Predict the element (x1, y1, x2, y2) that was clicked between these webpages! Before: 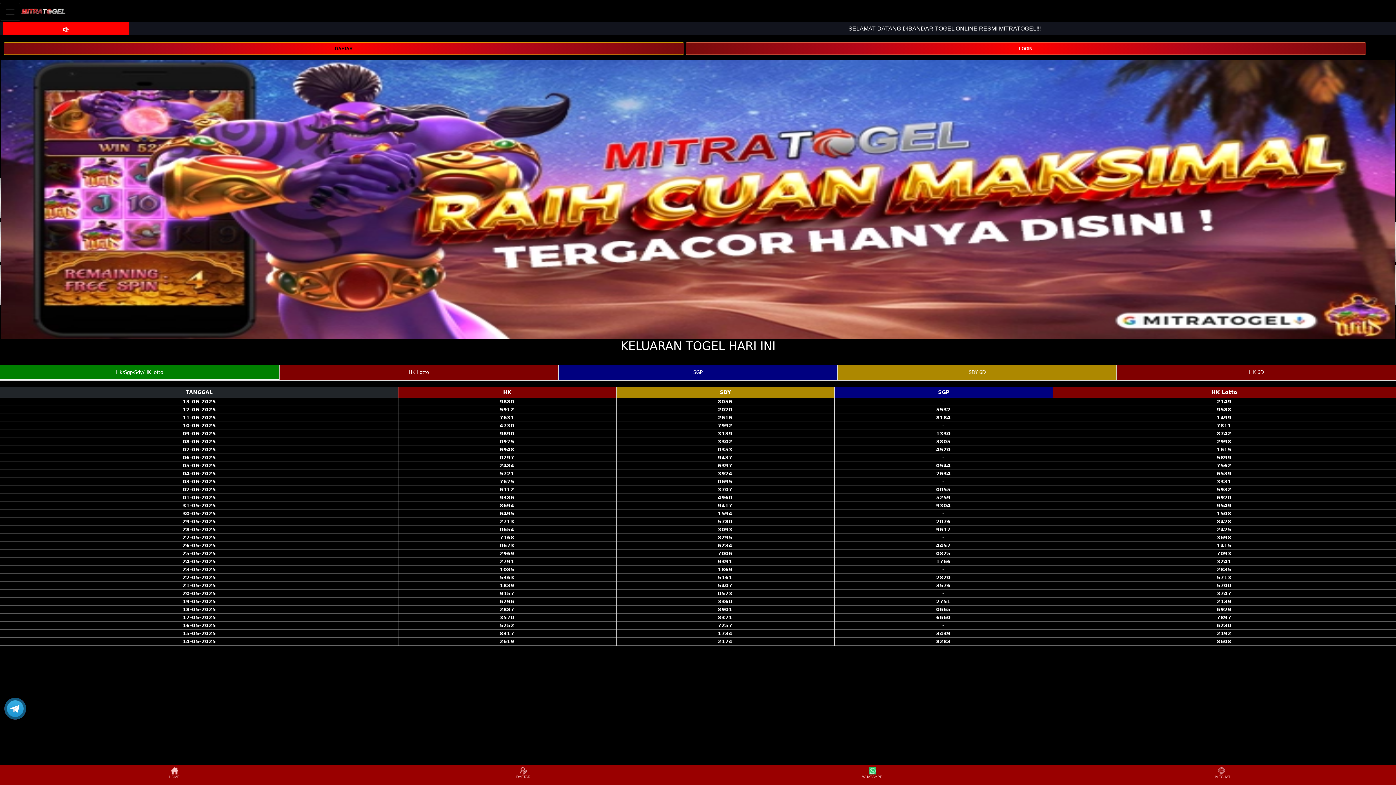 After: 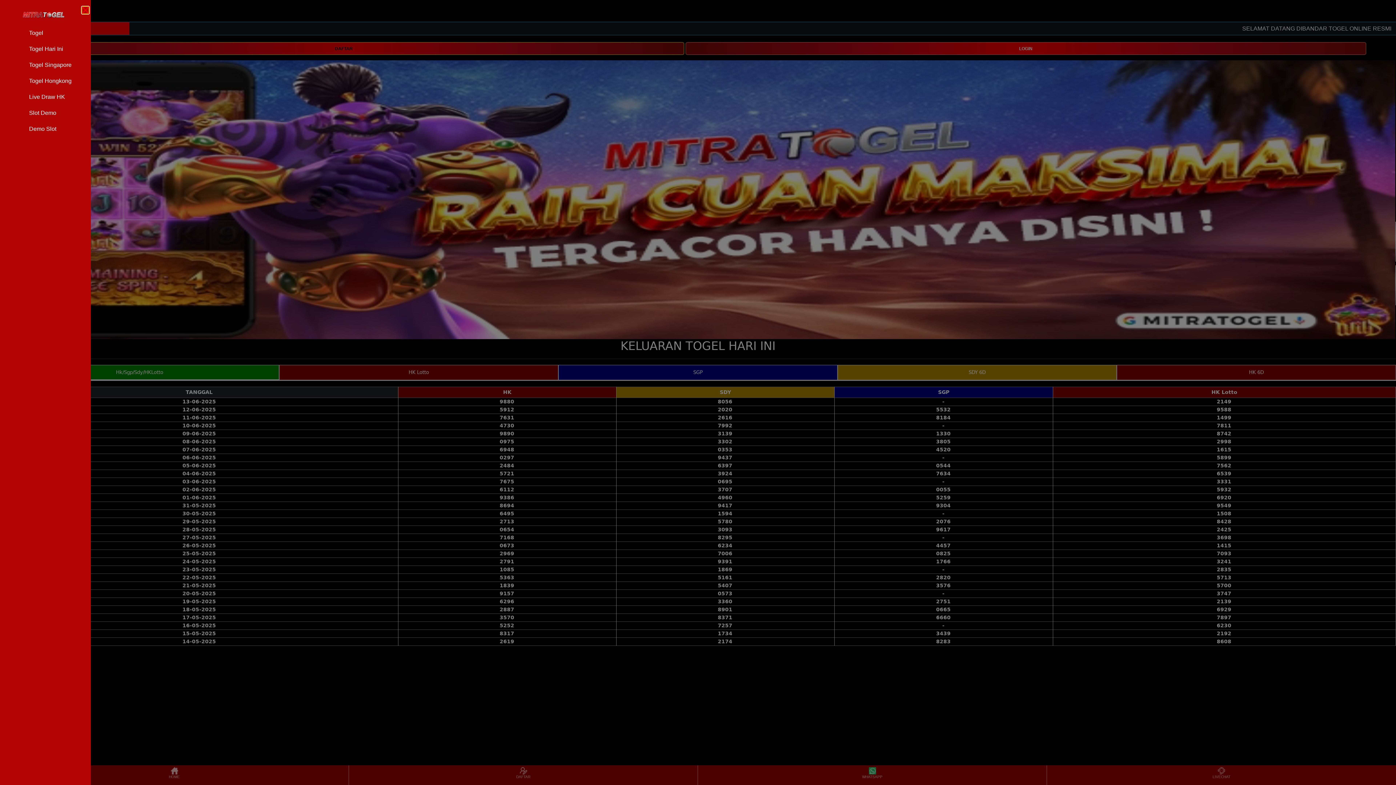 Action: bbox: (0, 2, 20, 20) label: Toggle navigation